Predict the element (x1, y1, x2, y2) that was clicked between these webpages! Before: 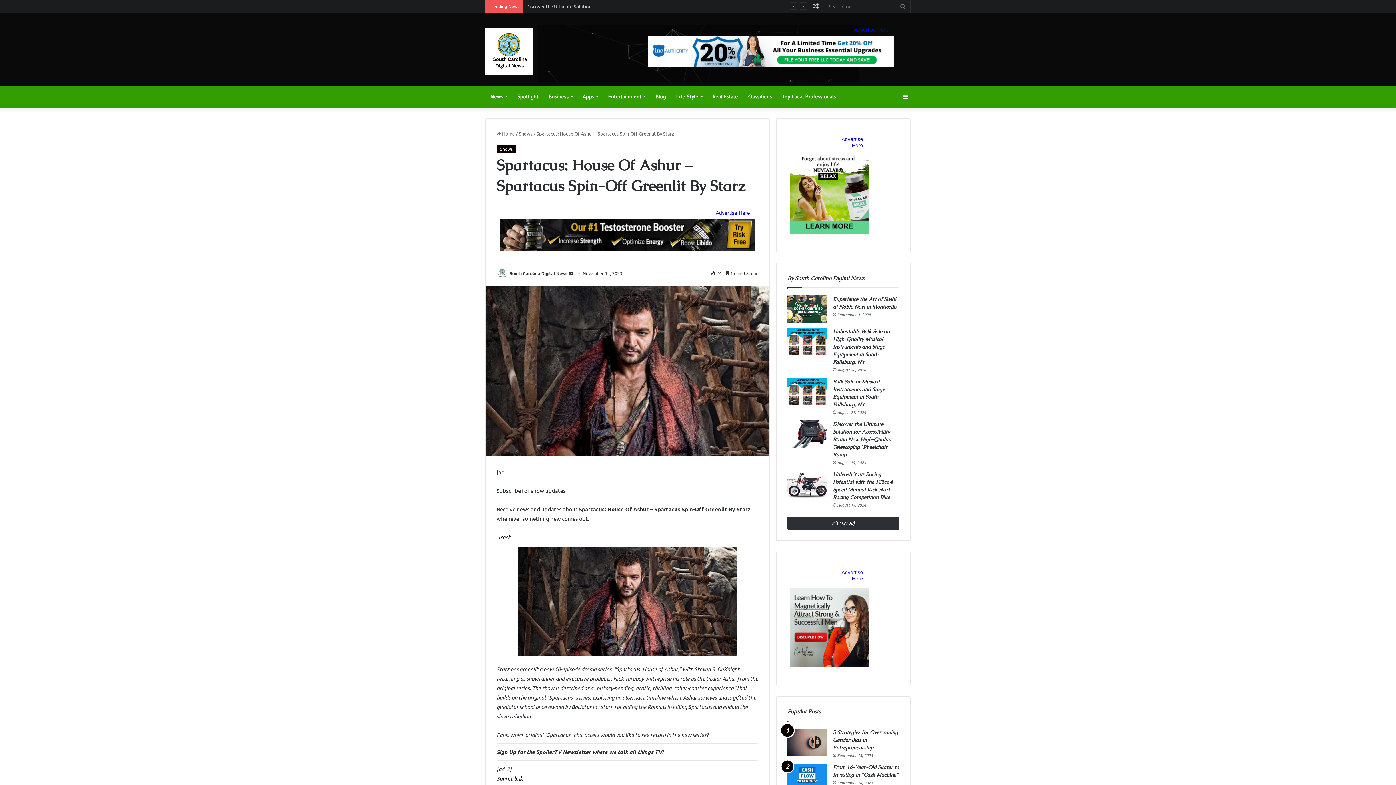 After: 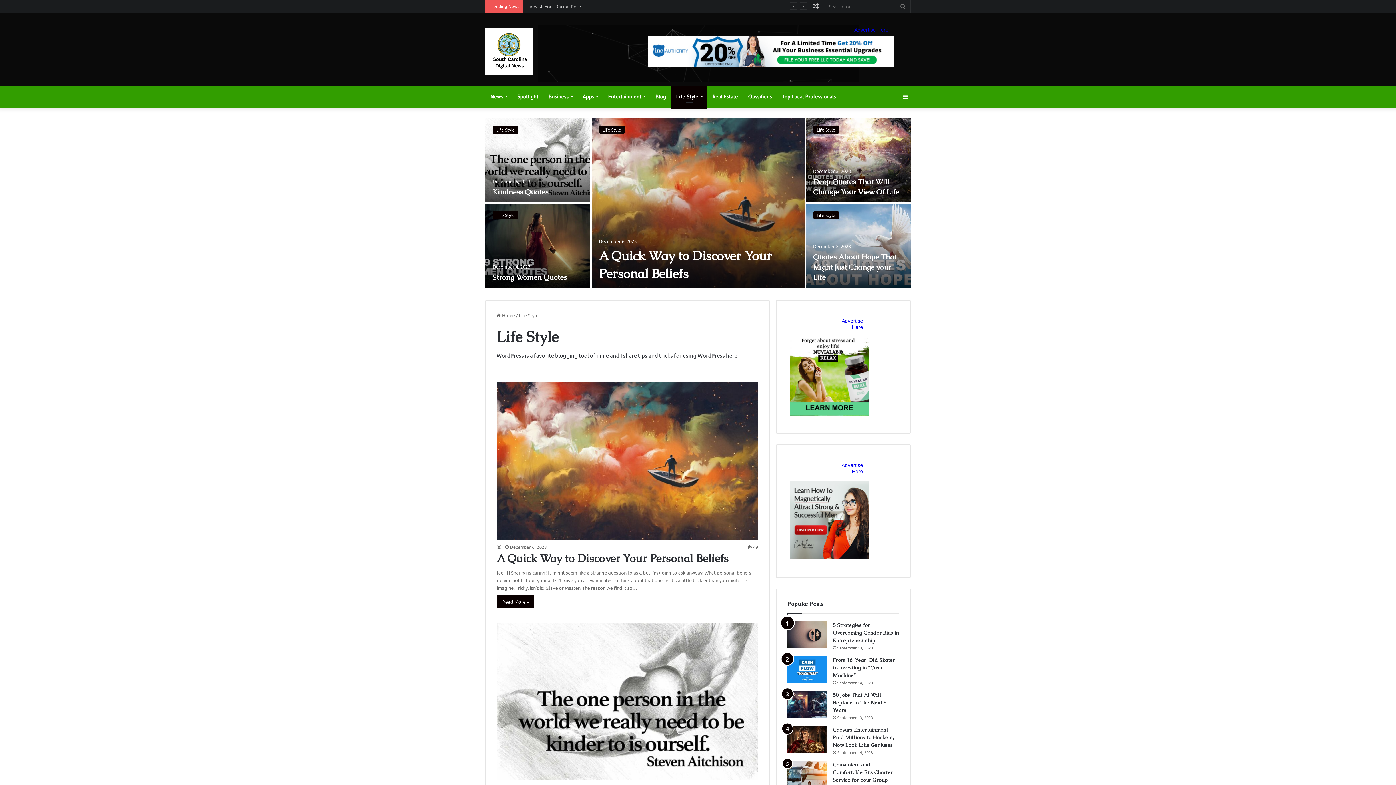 Action: bbox: (671, 85, 707, 107) label: Life Style